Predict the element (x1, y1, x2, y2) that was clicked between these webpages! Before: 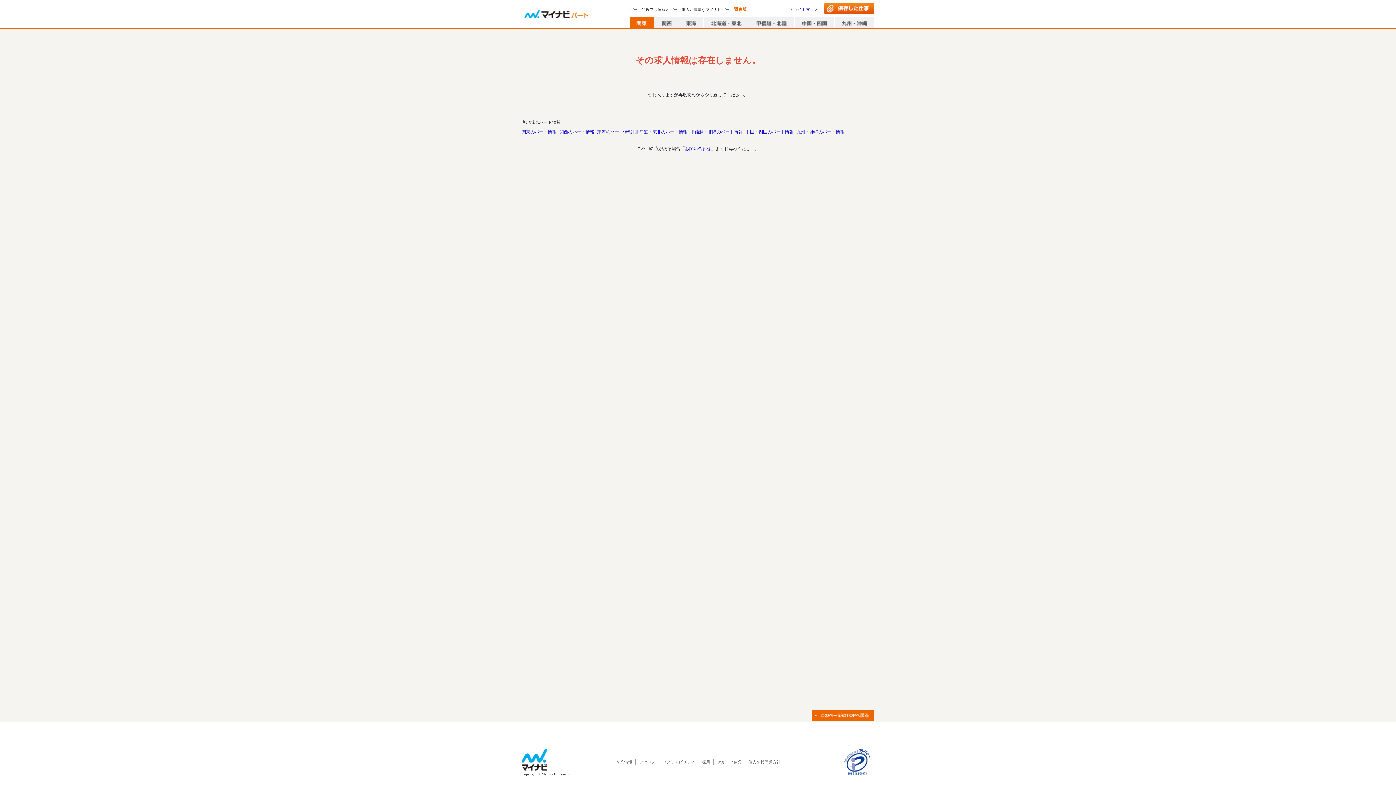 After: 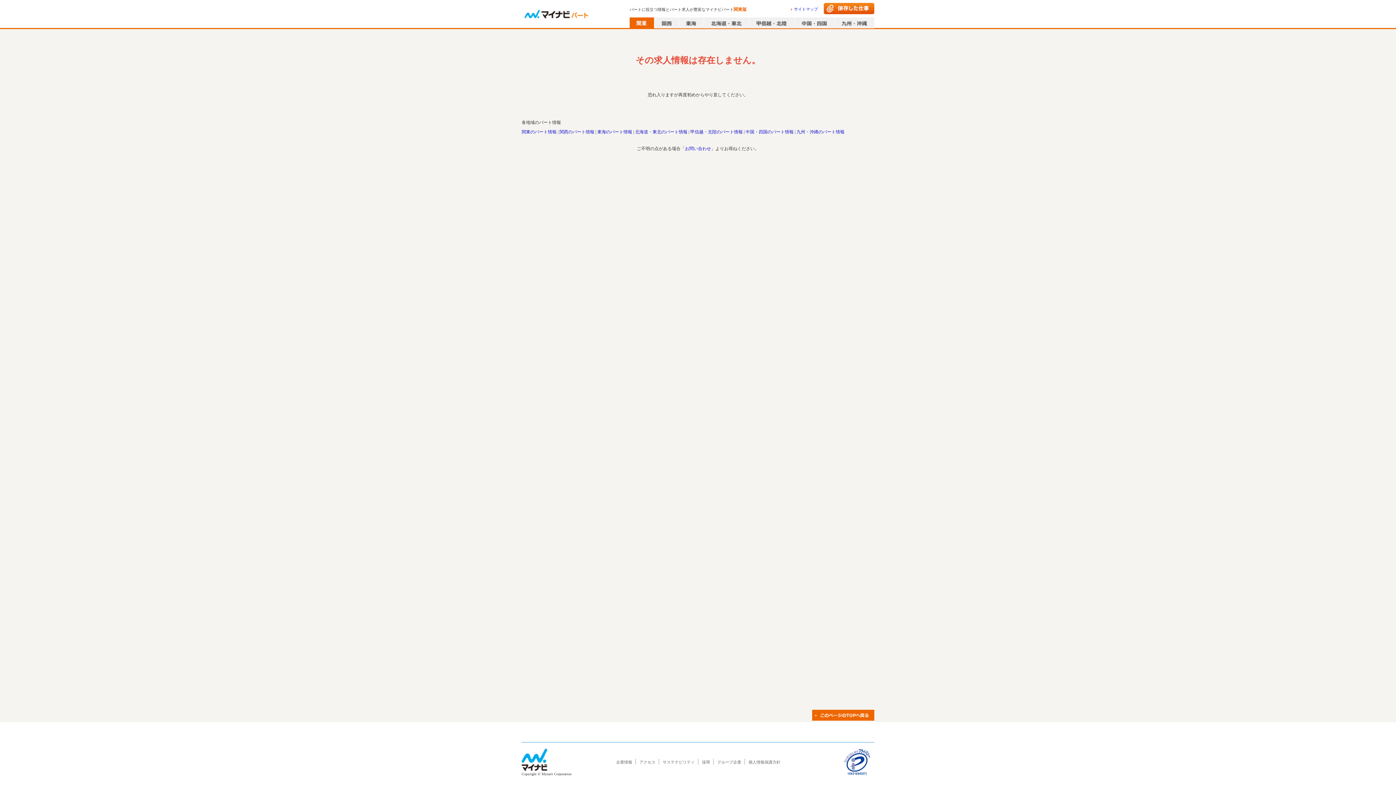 Action: bbox: (812, 710, 874, 721)